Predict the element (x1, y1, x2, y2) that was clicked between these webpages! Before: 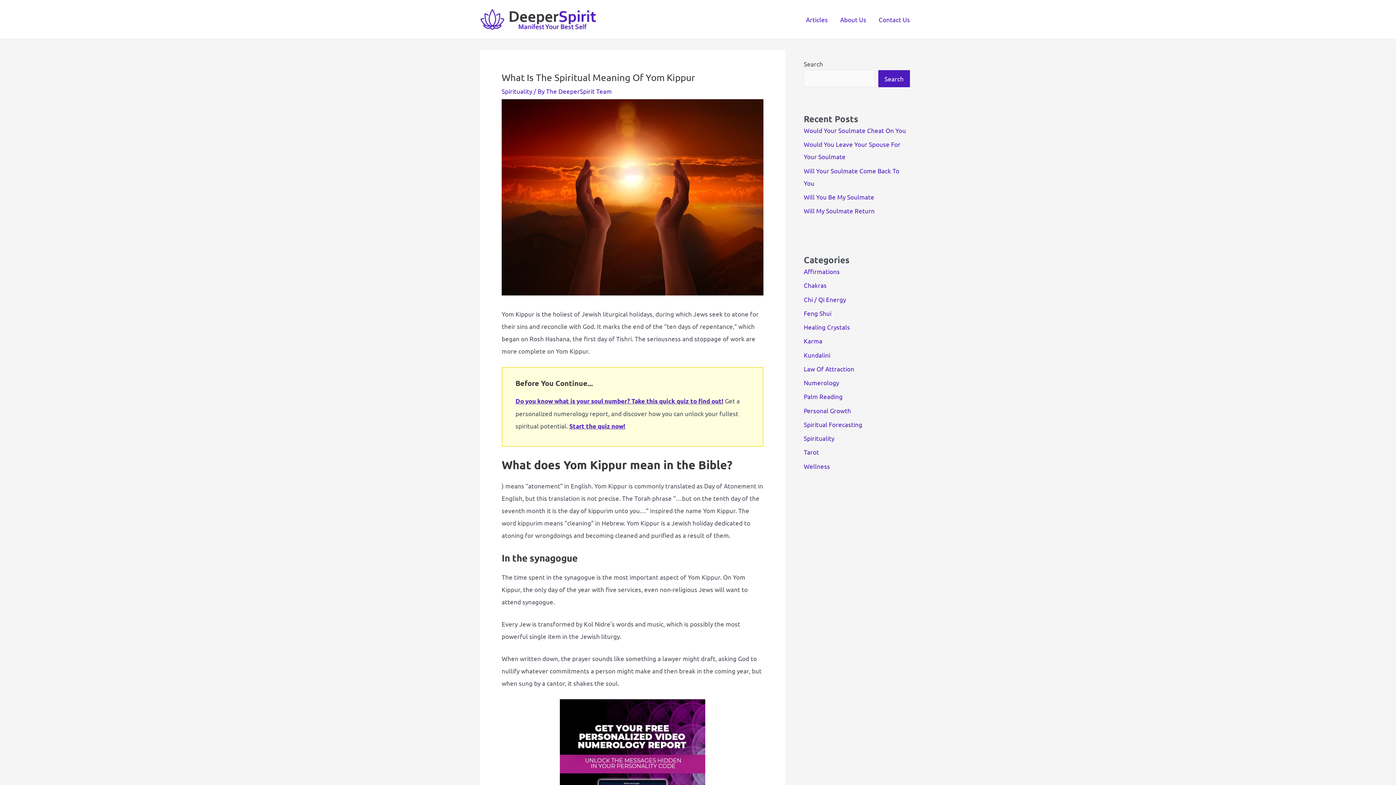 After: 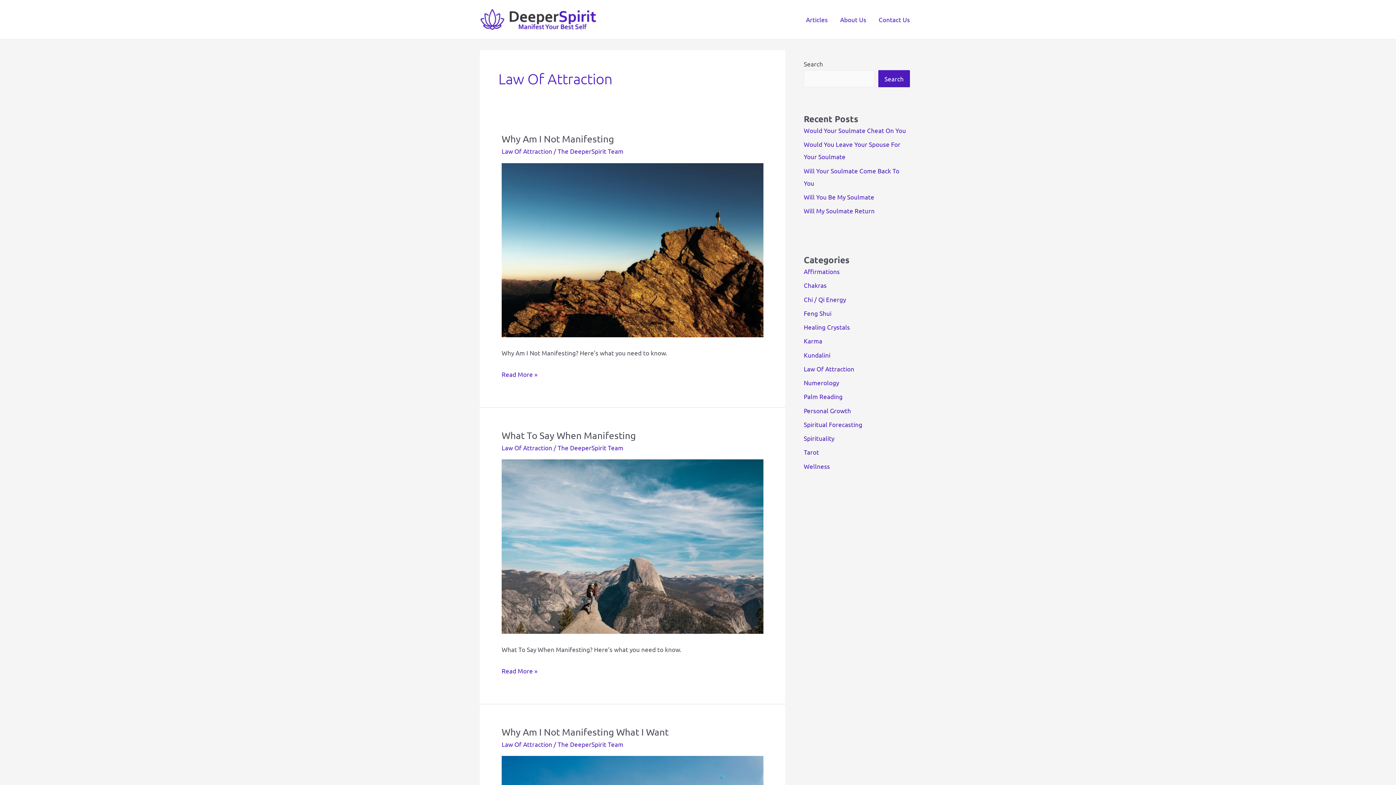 Action: bbox: (804, 365, 854, 372) label: Law Of Attraction